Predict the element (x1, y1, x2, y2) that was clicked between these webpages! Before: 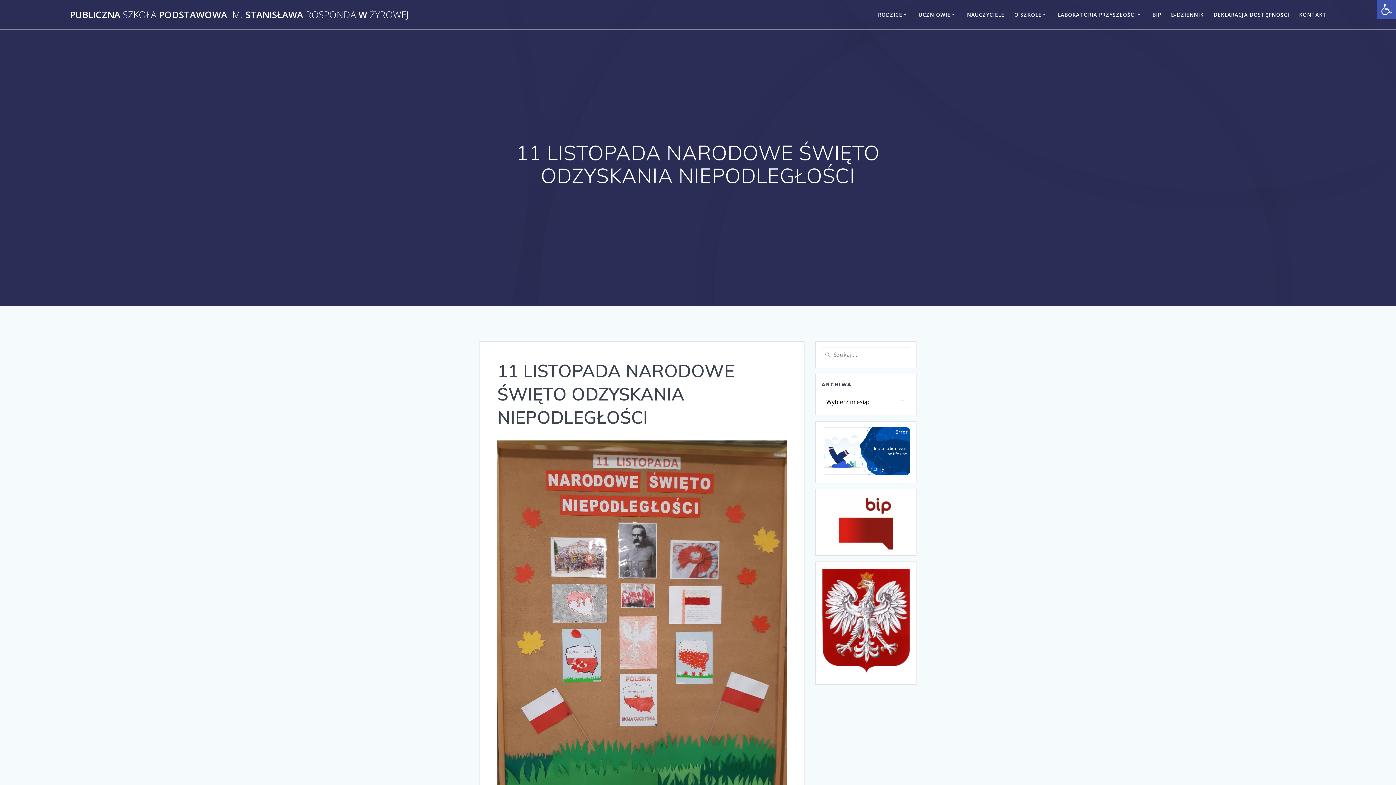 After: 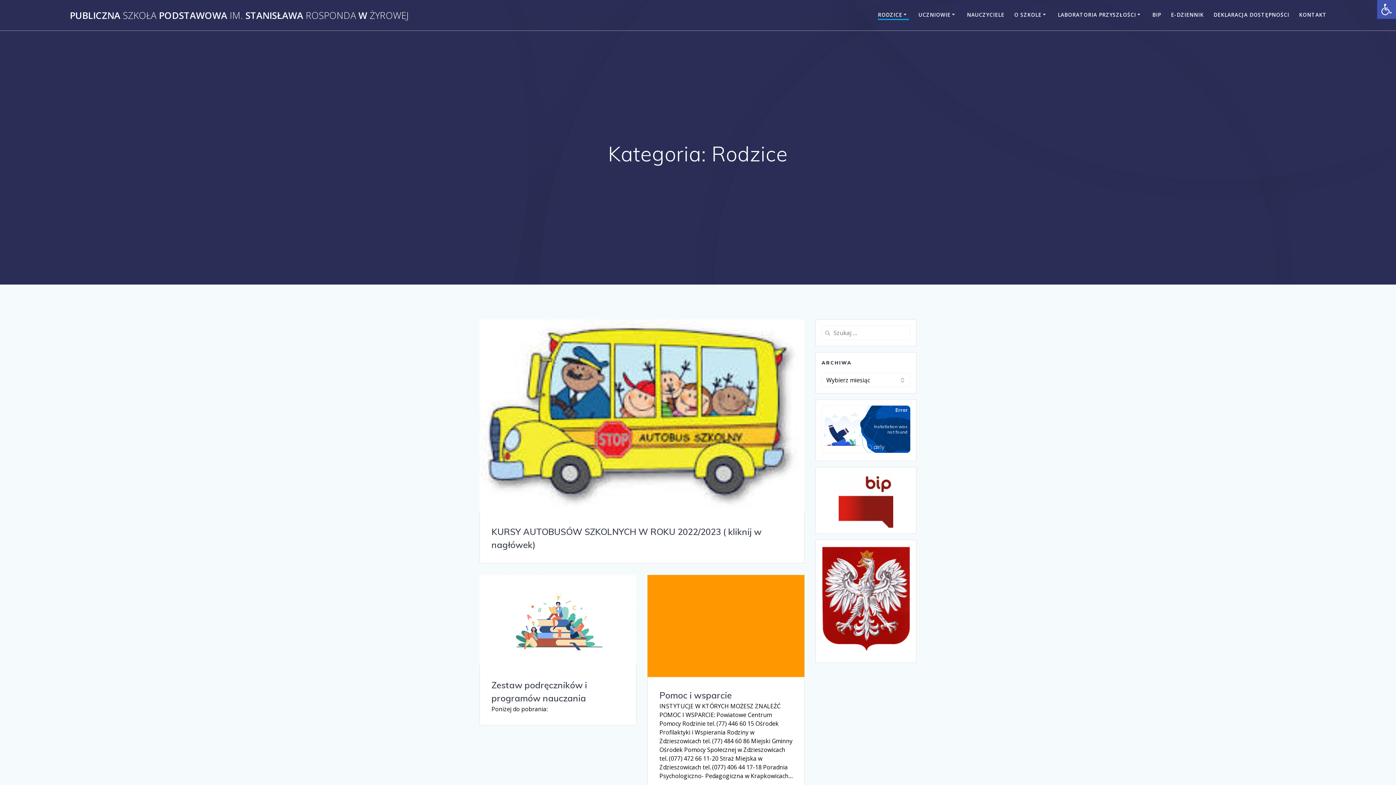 Action: bbox: (878, 10, 908, 18) label: RODZICE